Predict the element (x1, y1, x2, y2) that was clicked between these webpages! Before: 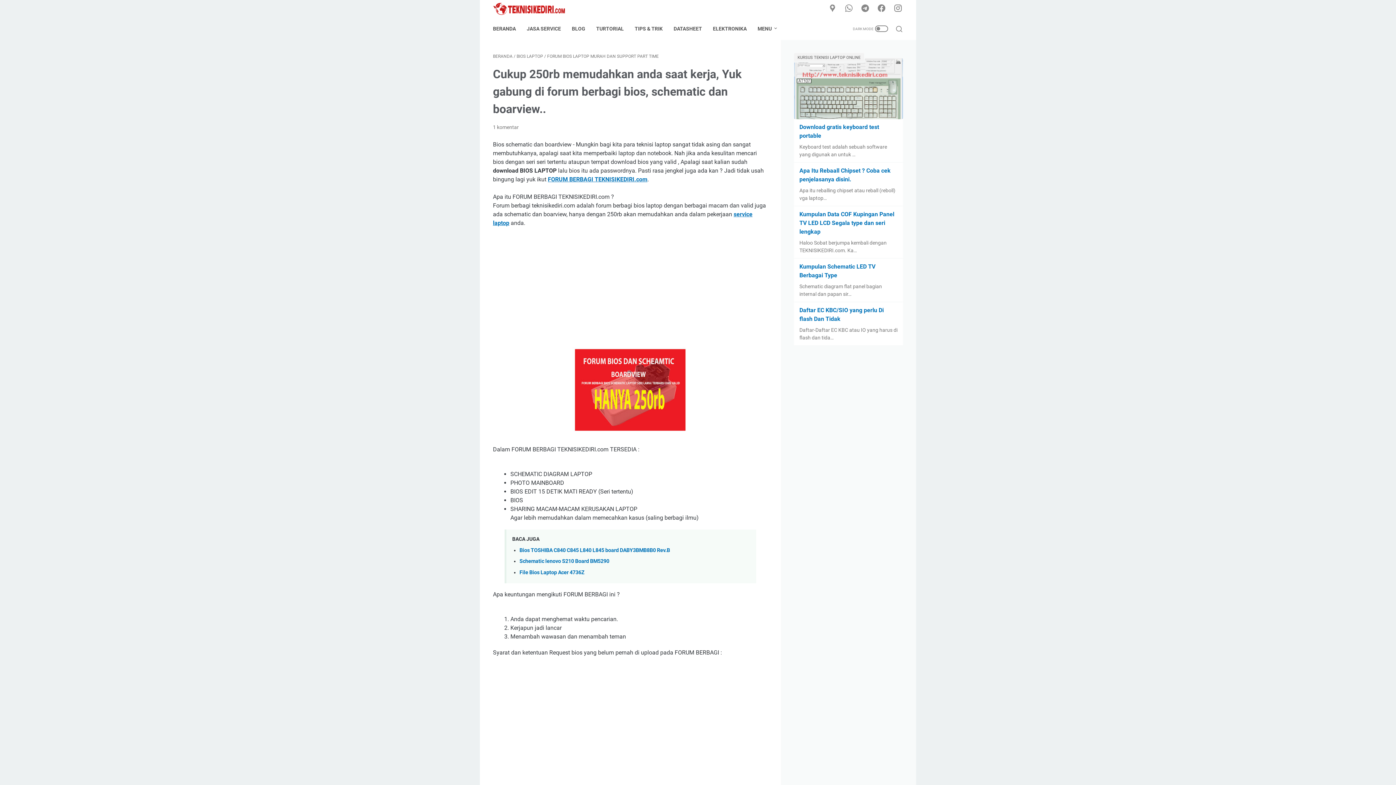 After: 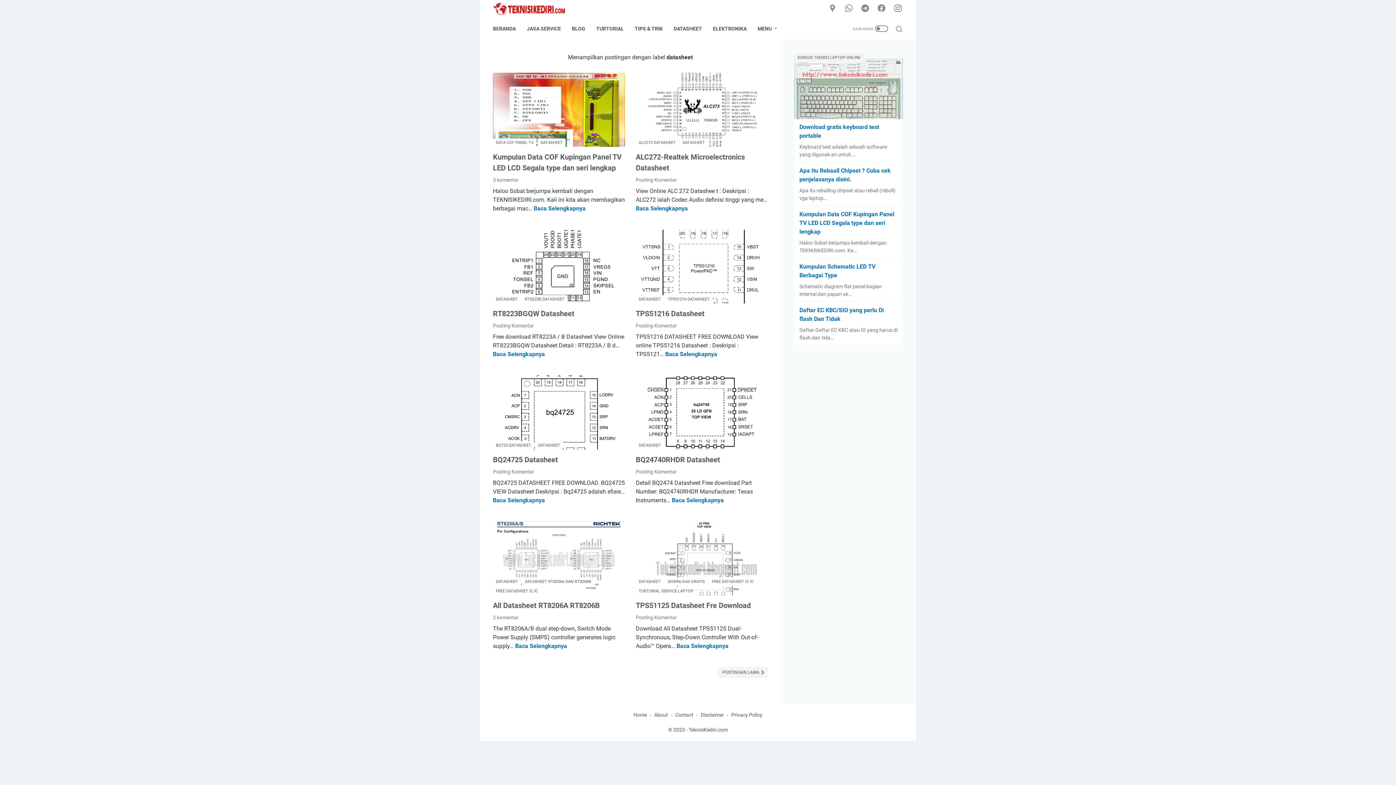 Action: label: DATASHEET bbox: (673, 21, 702, 36)